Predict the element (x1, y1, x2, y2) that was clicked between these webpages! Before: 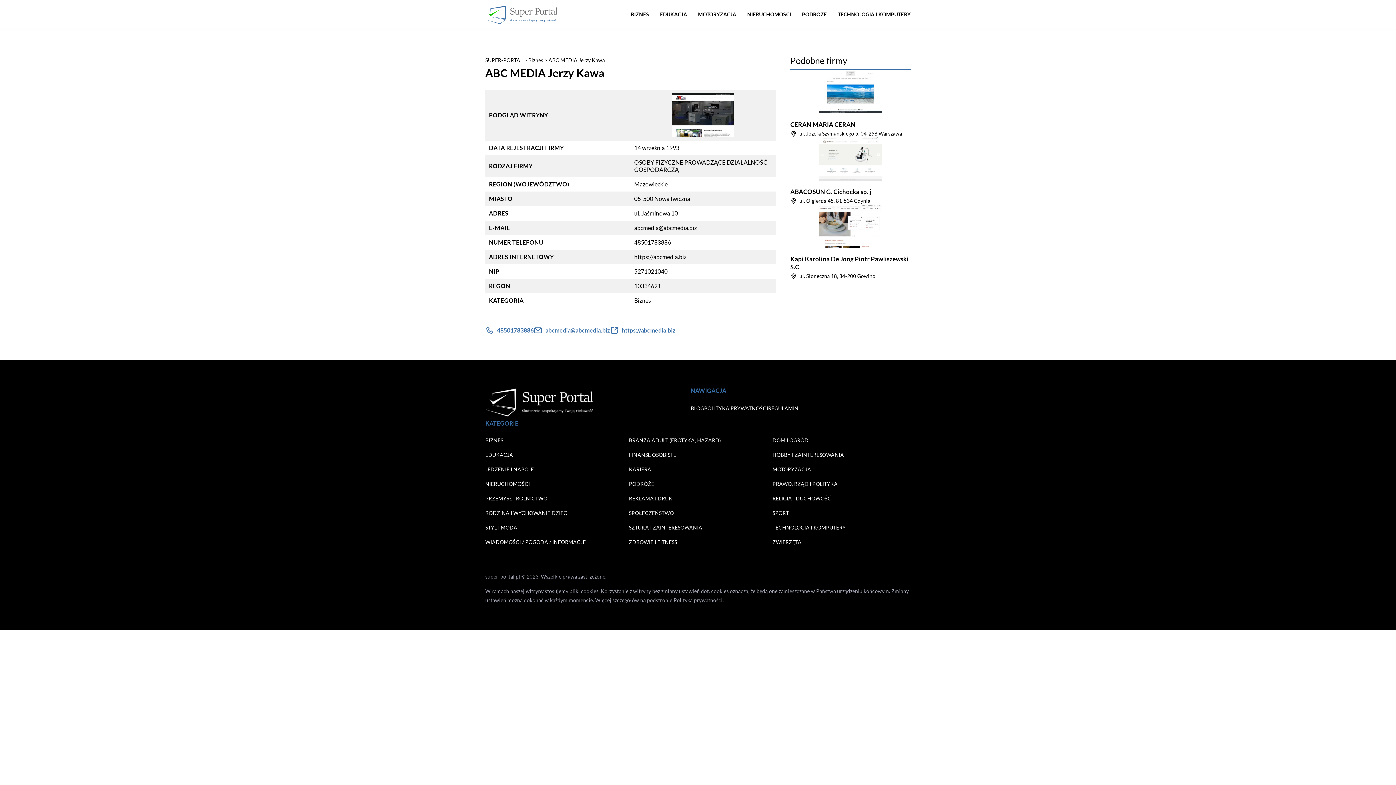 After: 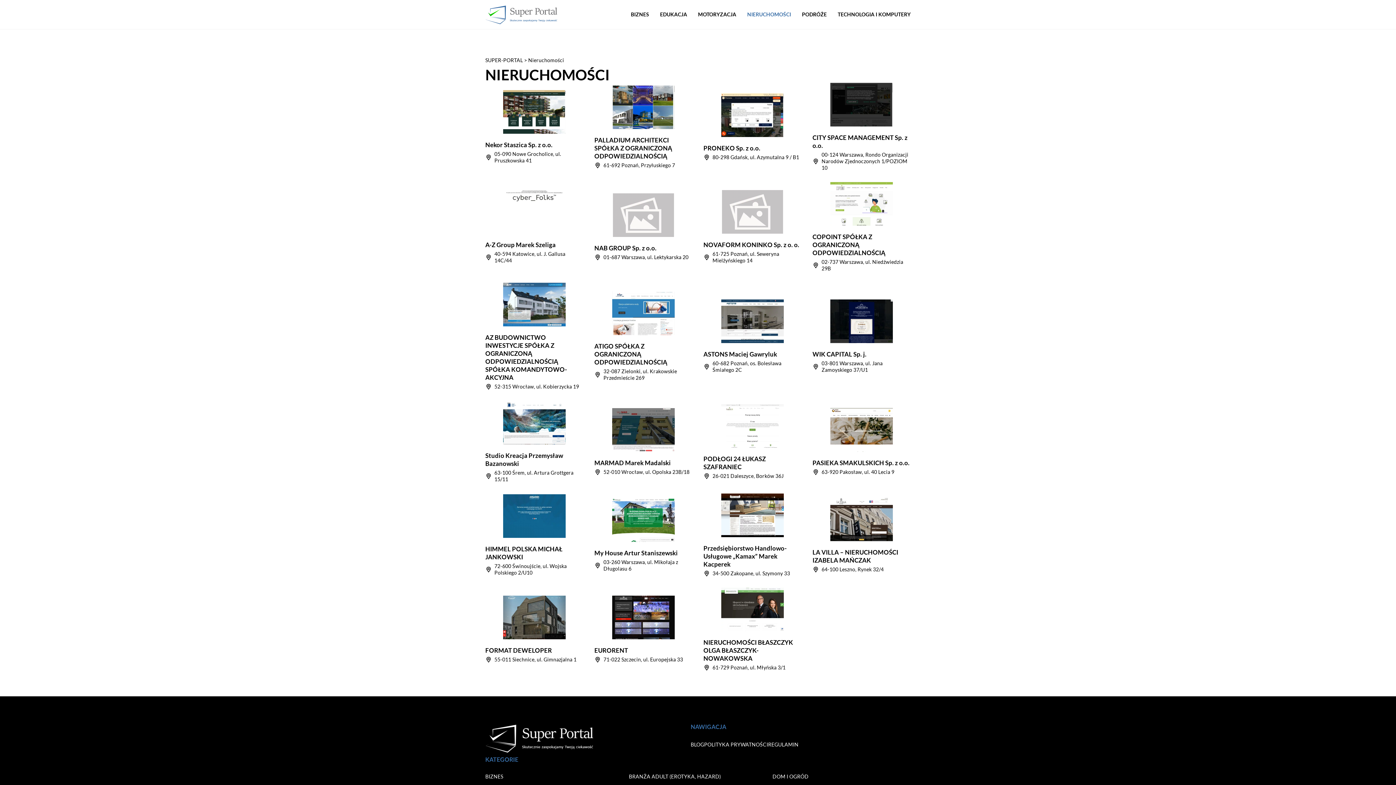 Action: bbox: (747, 9, 791, 20) label: NIERUCHOMOŚCI